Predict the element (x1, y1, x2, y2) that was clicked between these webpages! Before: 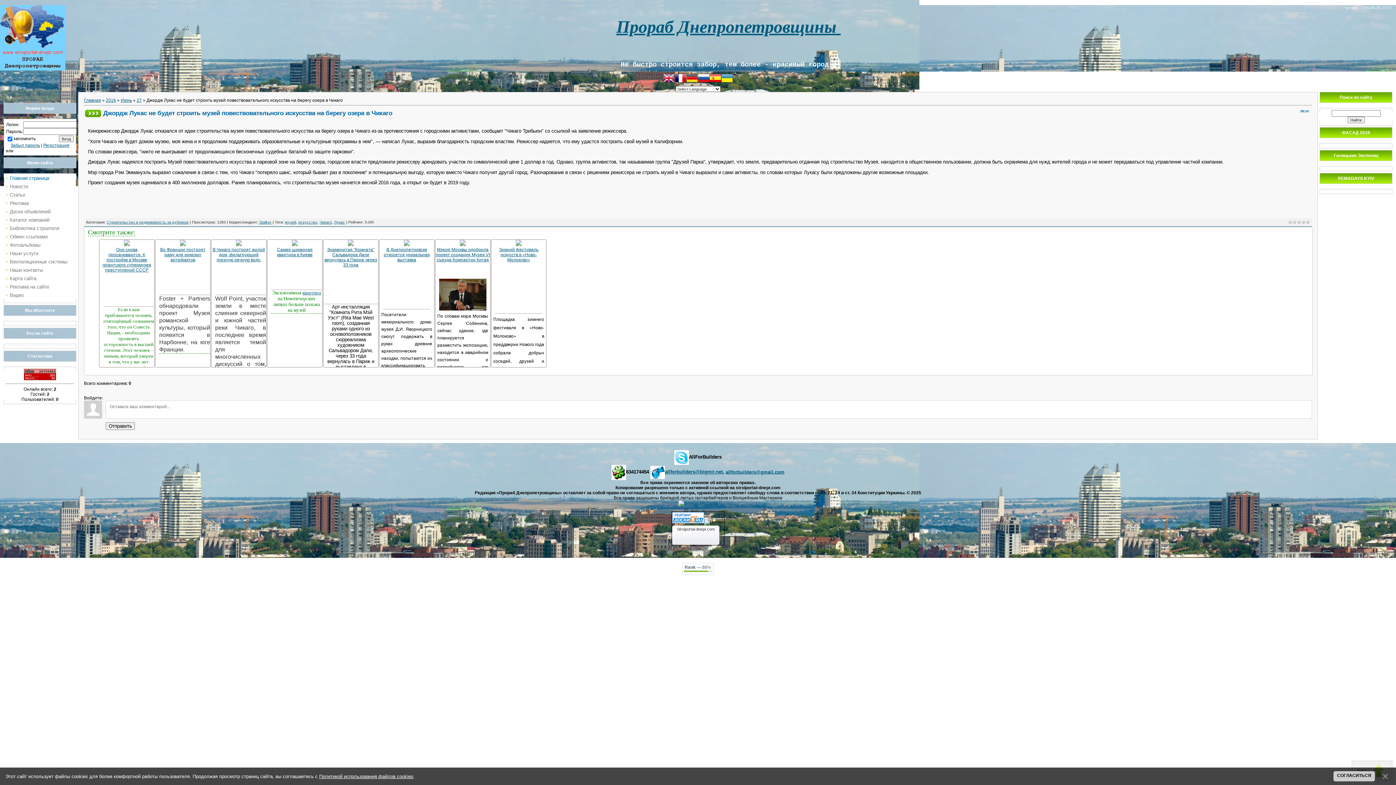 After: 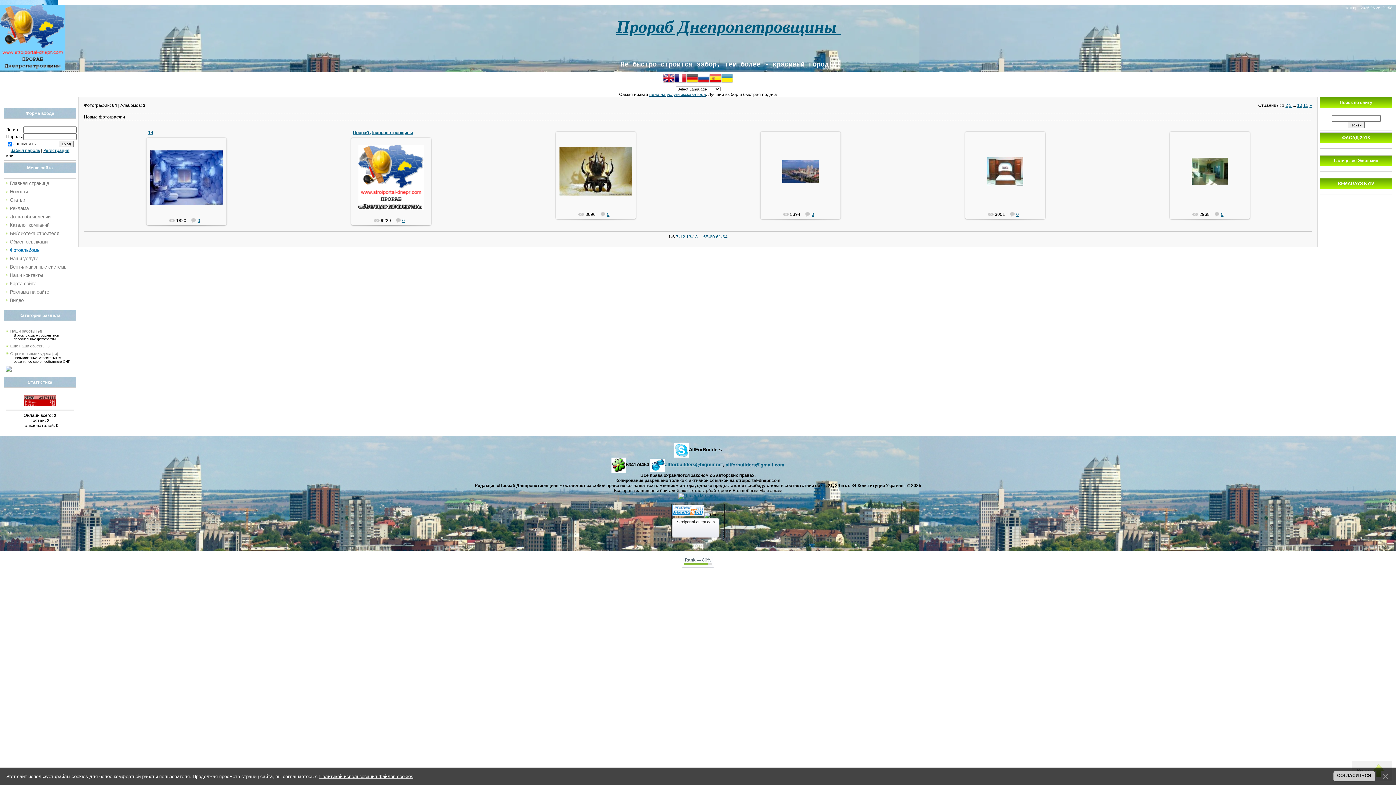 Action: label: Фотоальбомы bbox: (9, 242, 40, 248)